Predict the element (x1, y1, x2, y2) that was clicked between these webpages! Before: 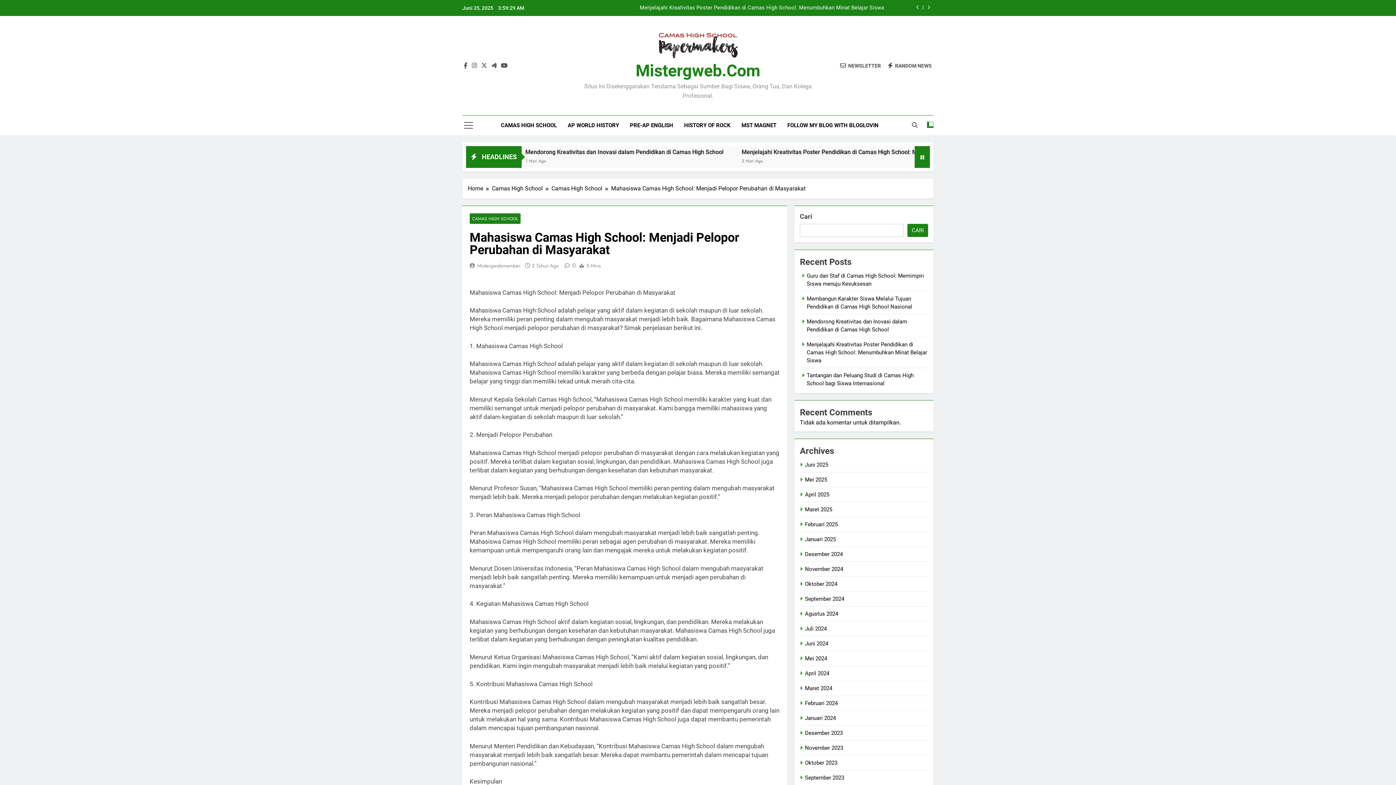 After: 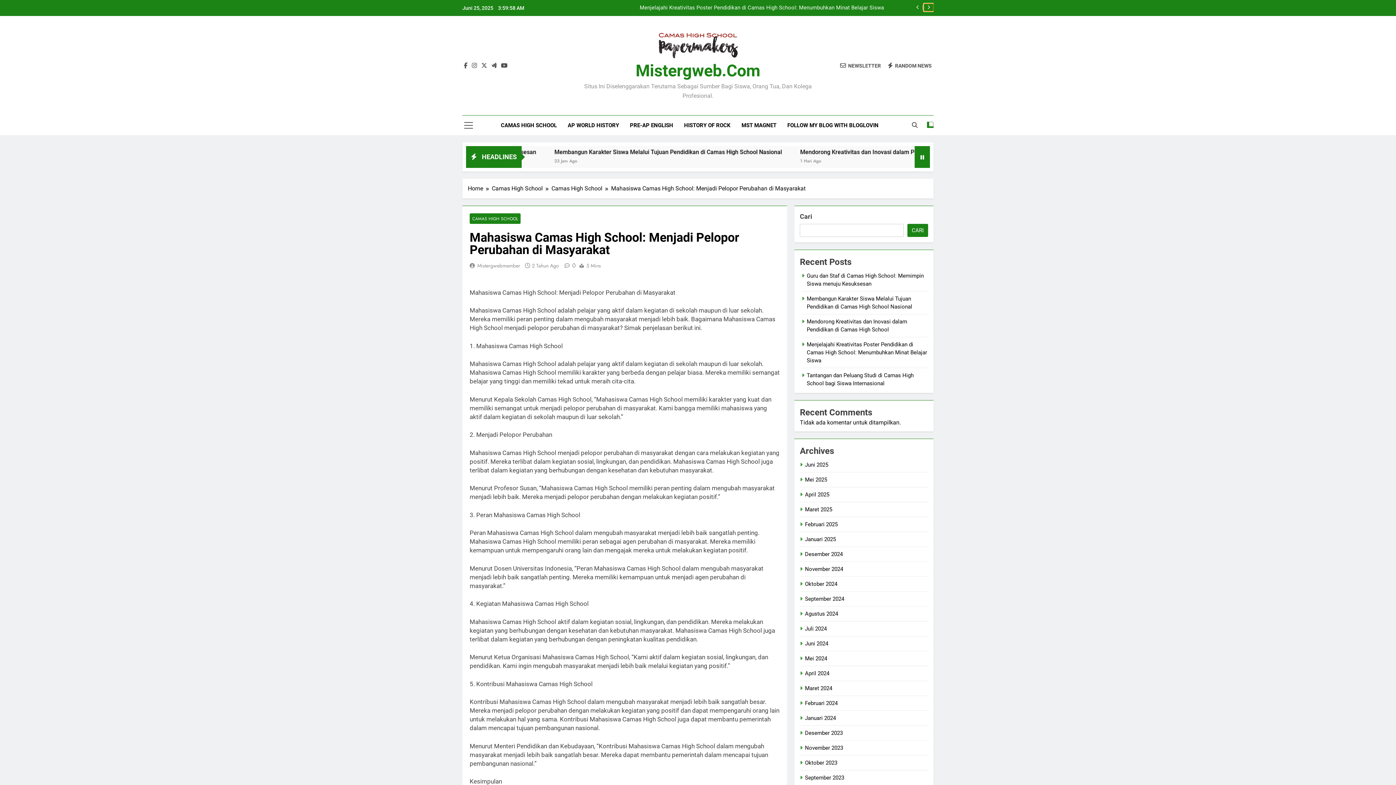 Action: bbox: (924, 3, 933, 11)